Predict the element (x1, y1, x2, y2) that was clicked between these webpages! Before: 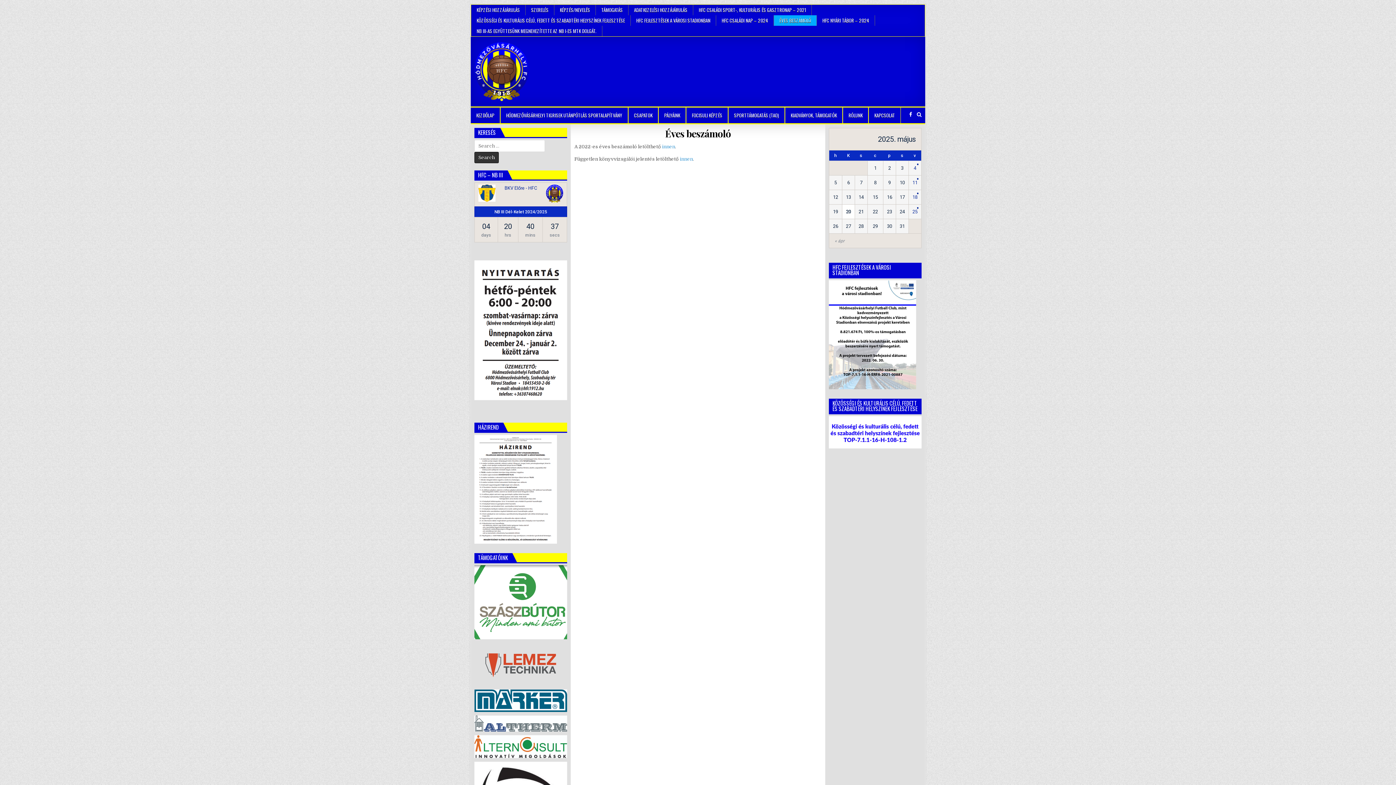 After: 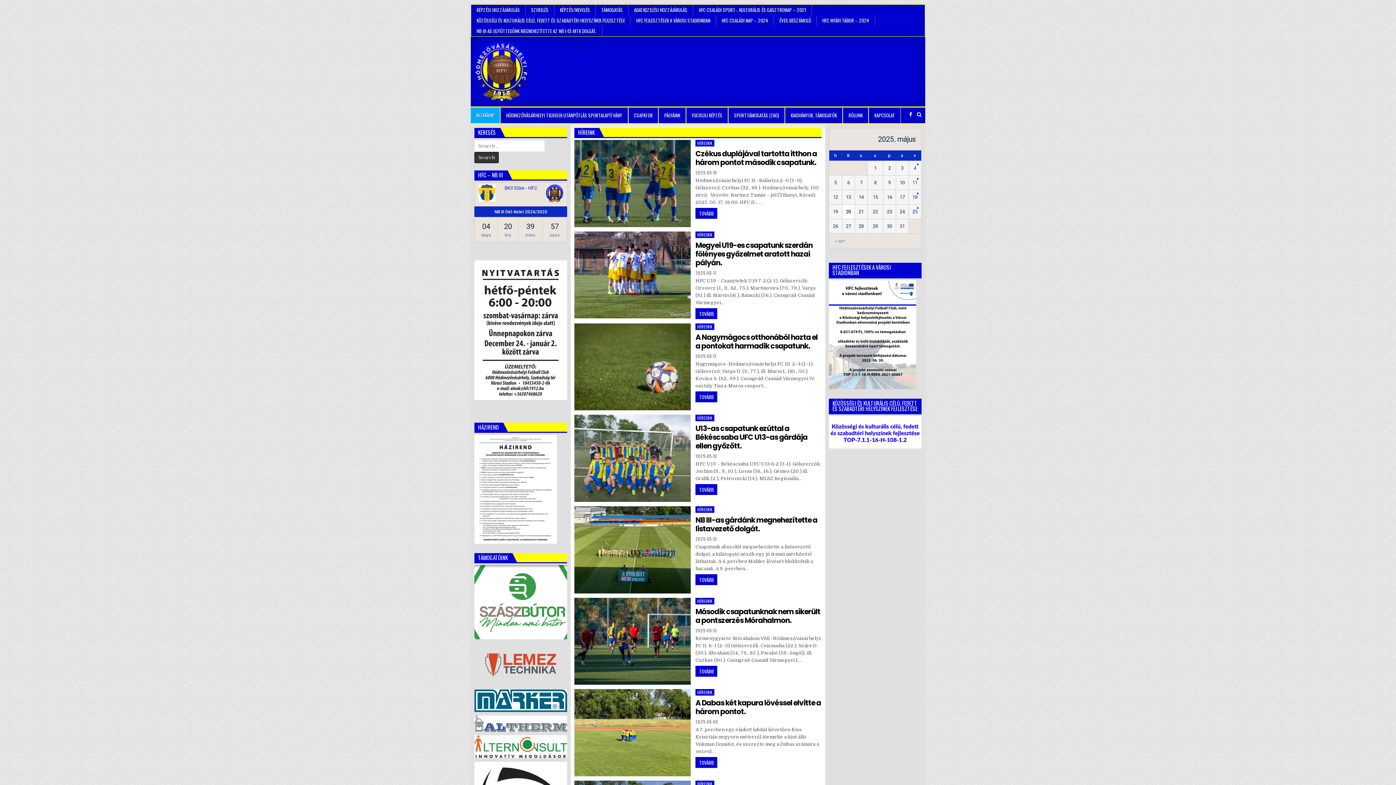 Action: label: KEZDŐLAP bbox: (470, 107, 500, 123)